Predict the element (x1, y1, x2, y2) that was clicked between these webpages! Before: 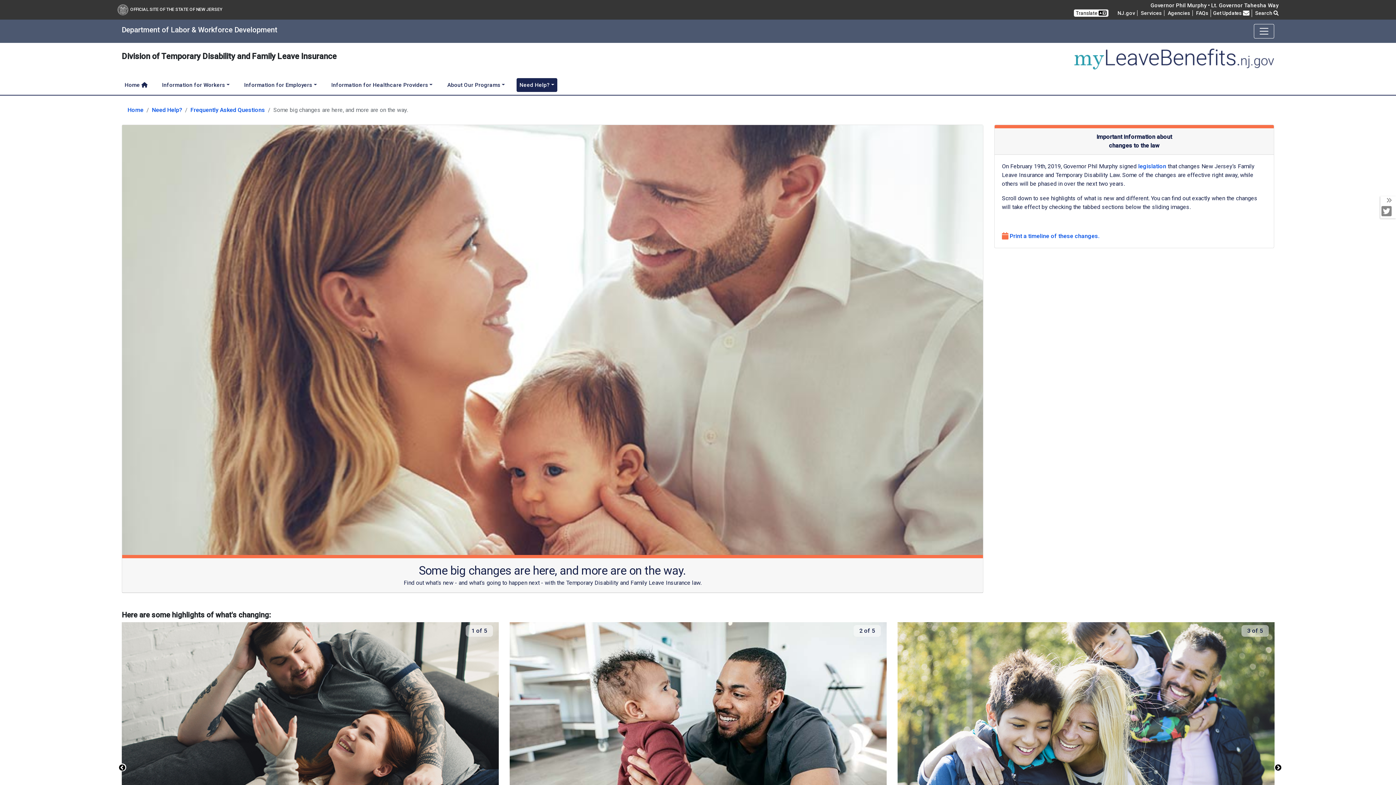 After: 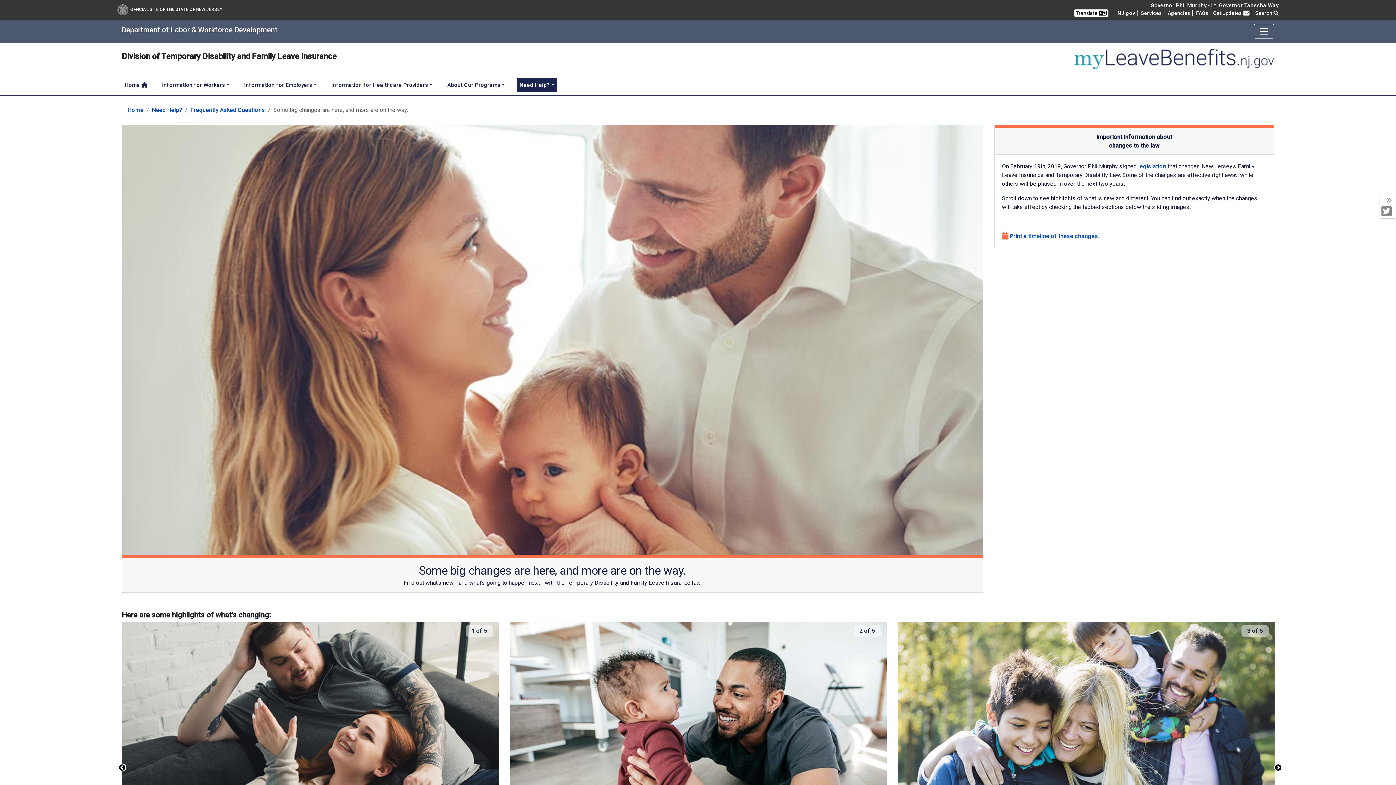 Action: bbox: (1138, 162, 1166, 169) label: legislation